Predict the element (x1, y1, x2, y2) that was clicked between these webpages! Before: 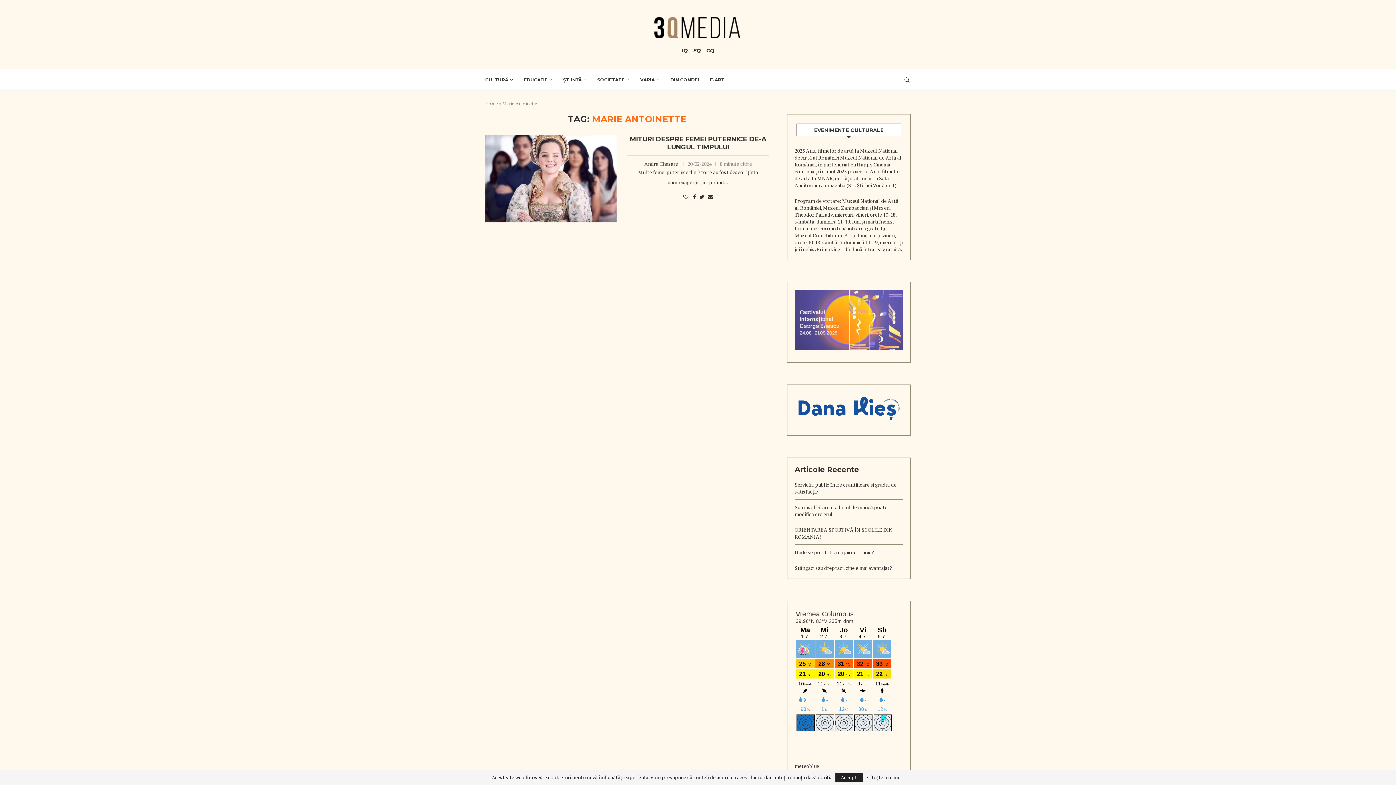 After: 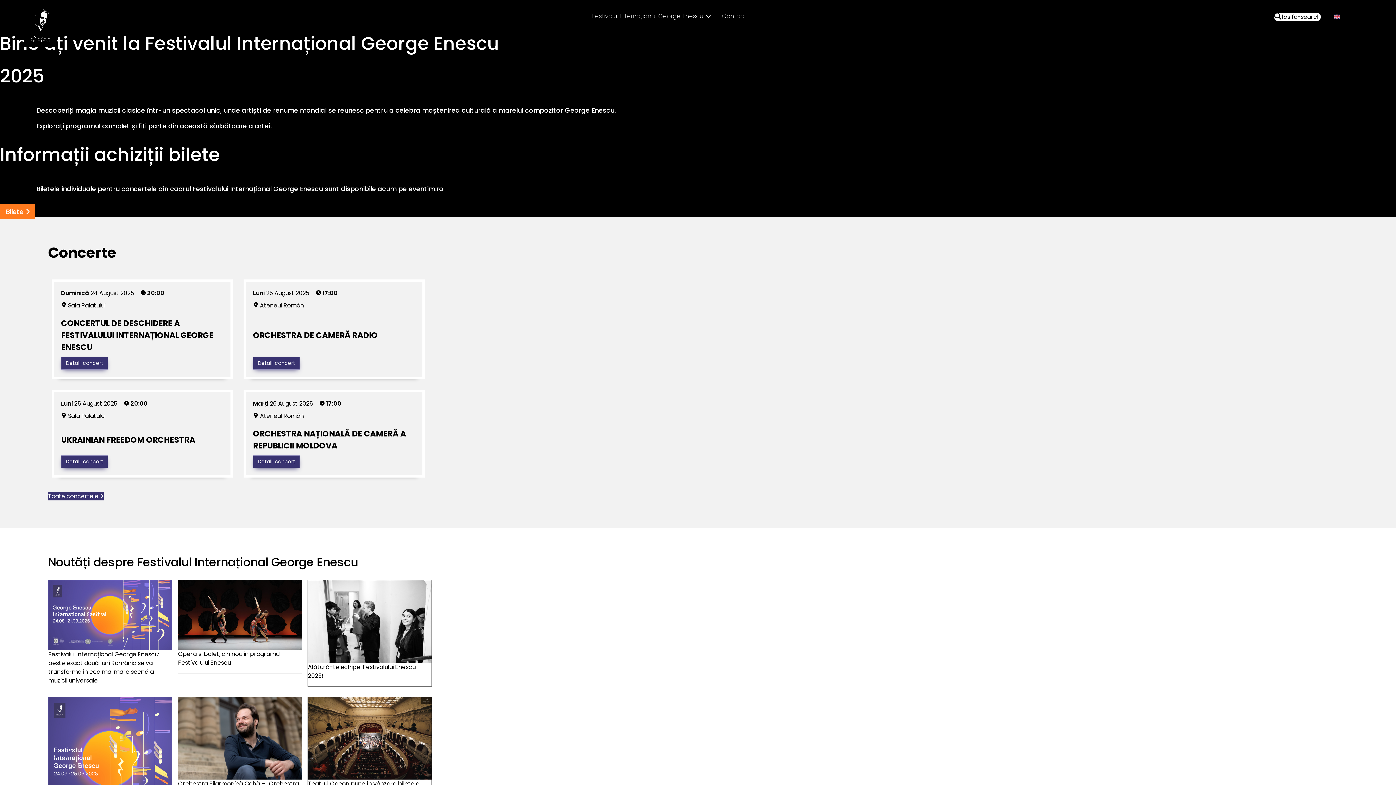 Action: bbox: (794, 289, 903, 350)